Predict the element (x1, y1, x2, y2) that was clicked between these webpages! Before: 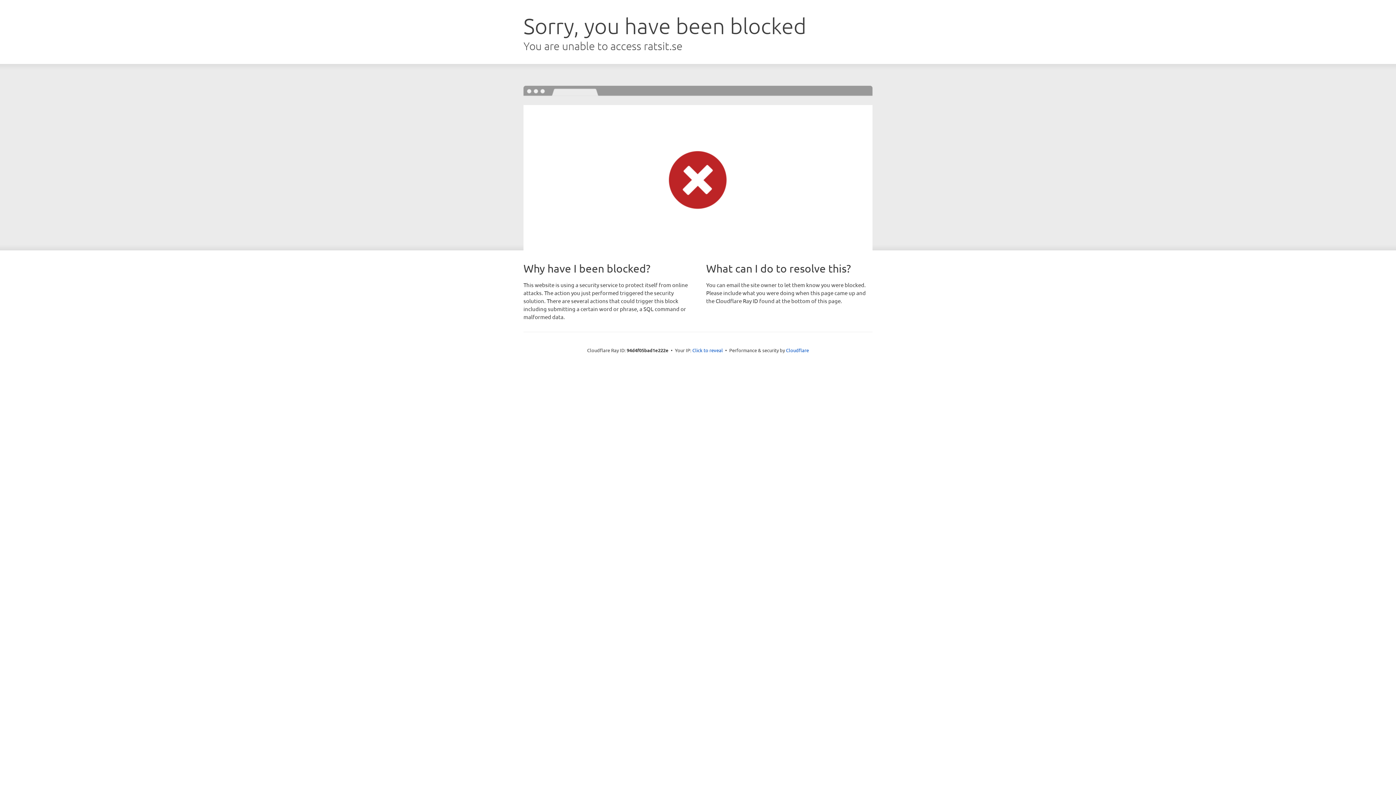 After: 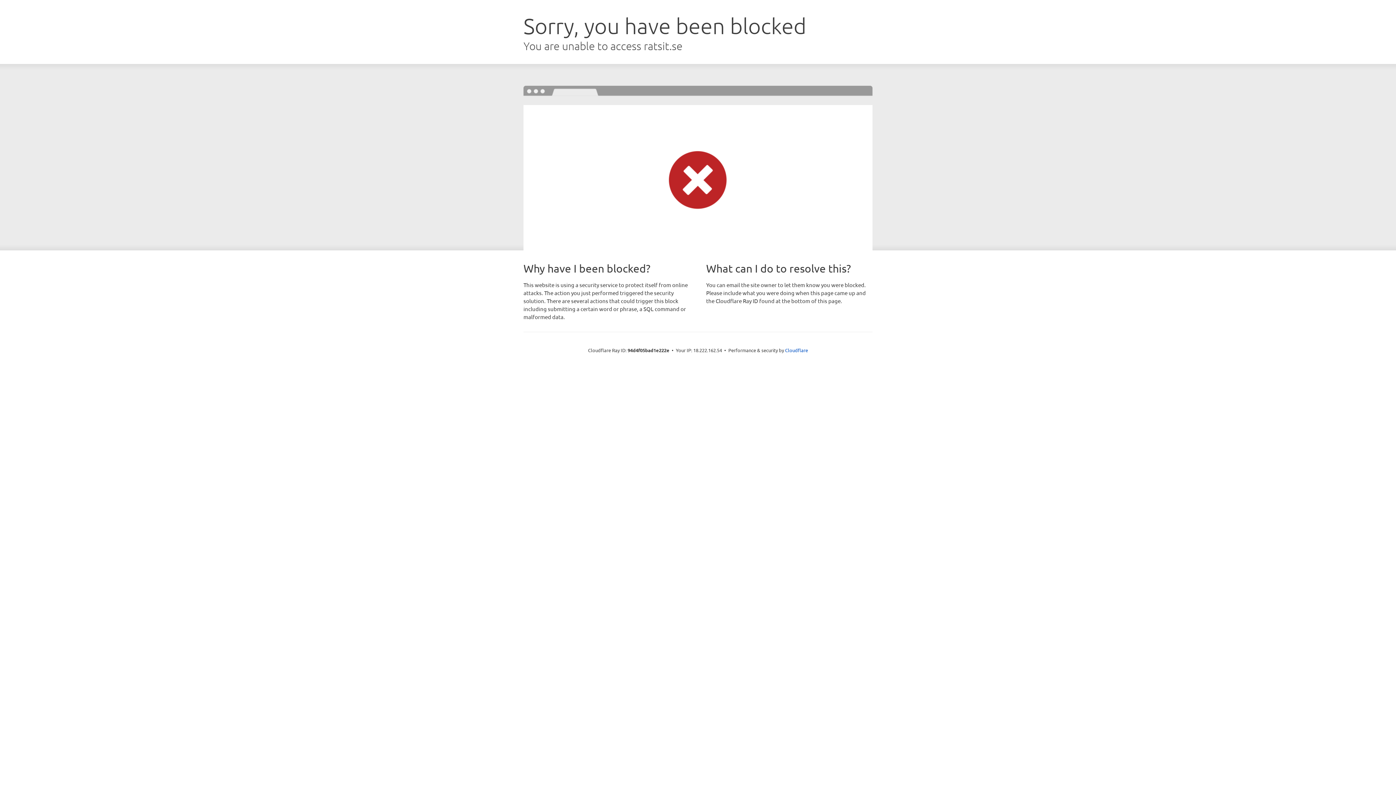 Action: label: Click to reveal bbox: (692, 346, 723, 353)